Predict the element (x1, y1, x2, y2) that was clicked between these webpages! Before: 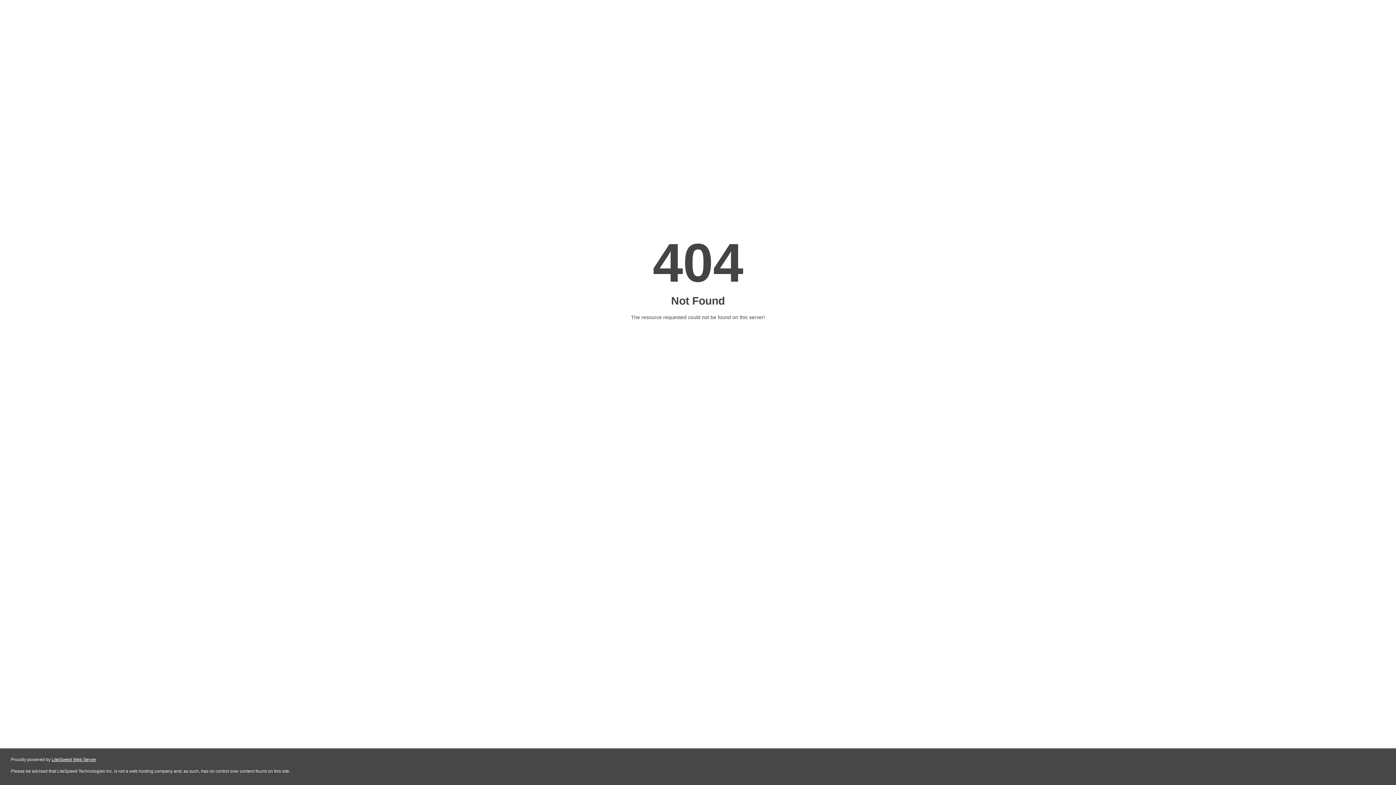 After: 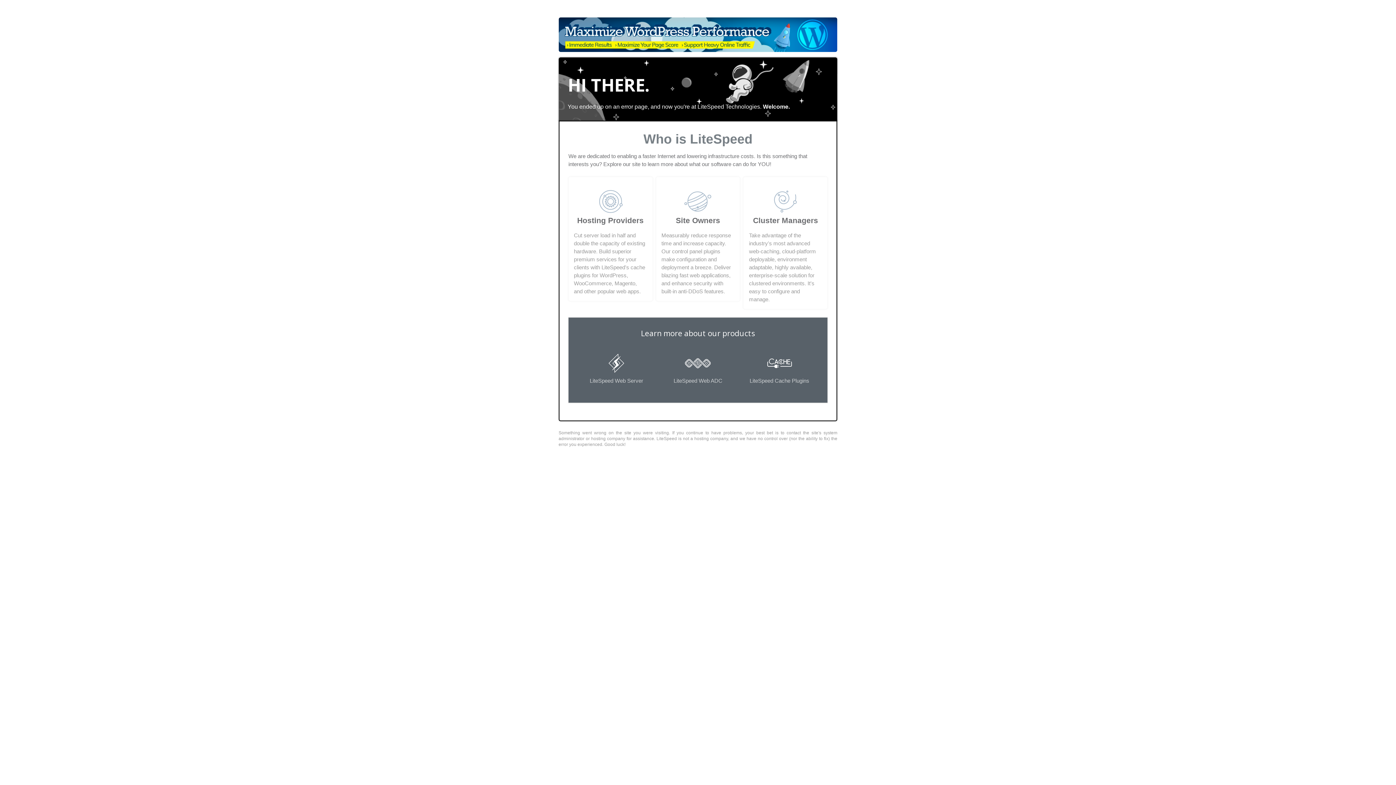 Action: bbox: (51, 757, 96, 762) label: LiteSpeed Web Server